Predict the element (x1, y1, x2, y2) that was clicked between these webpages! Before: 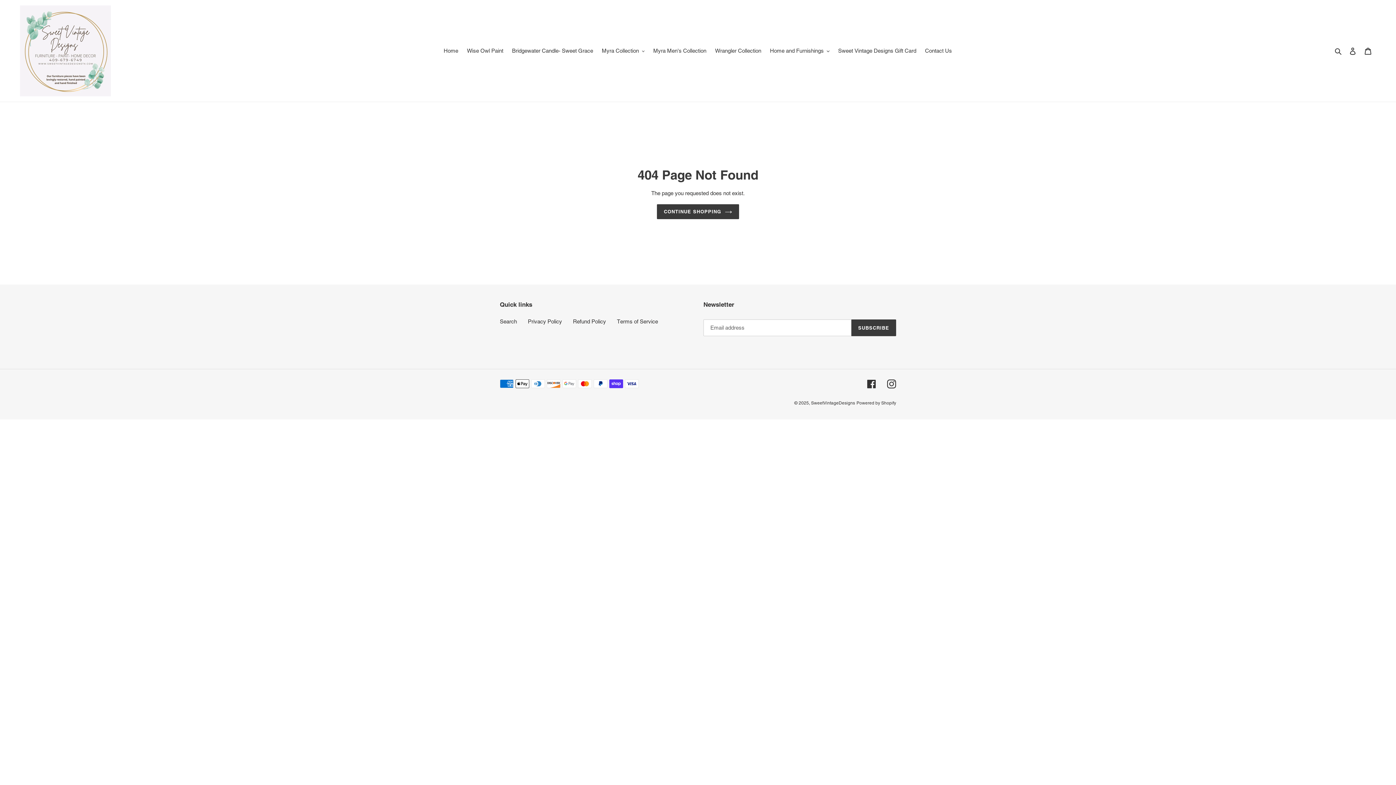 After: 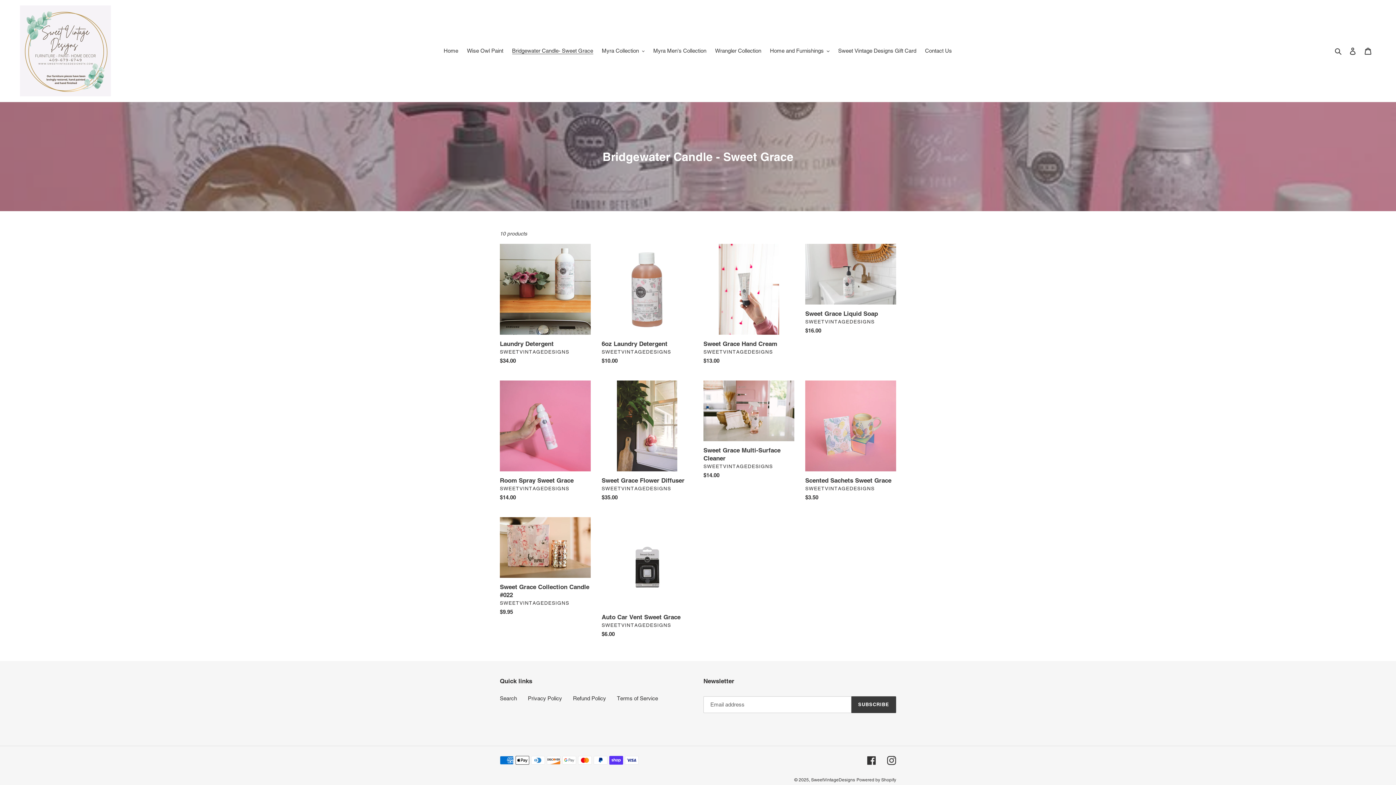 Action: bbox: (508, 45, 596, 56) label: Bridgewater Candle- Sweet Grace